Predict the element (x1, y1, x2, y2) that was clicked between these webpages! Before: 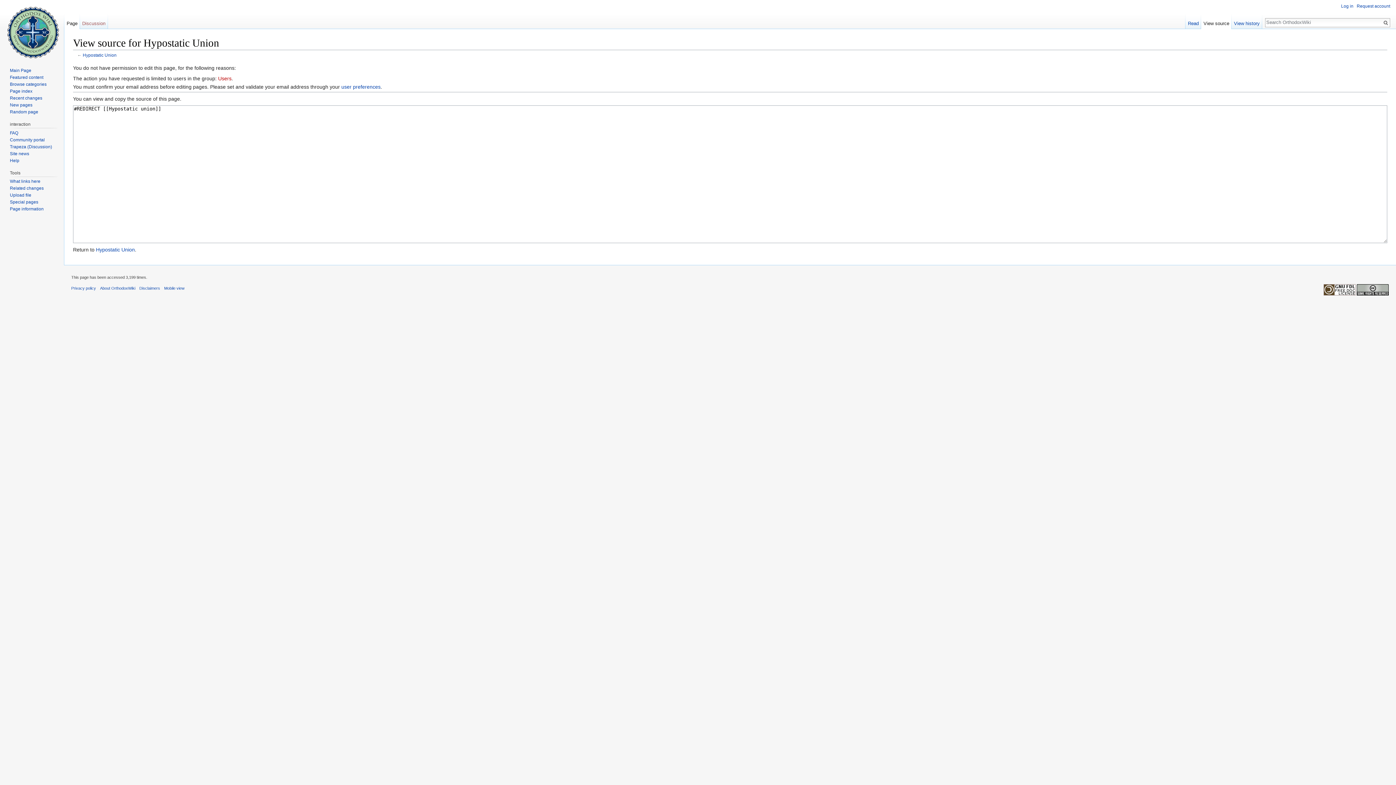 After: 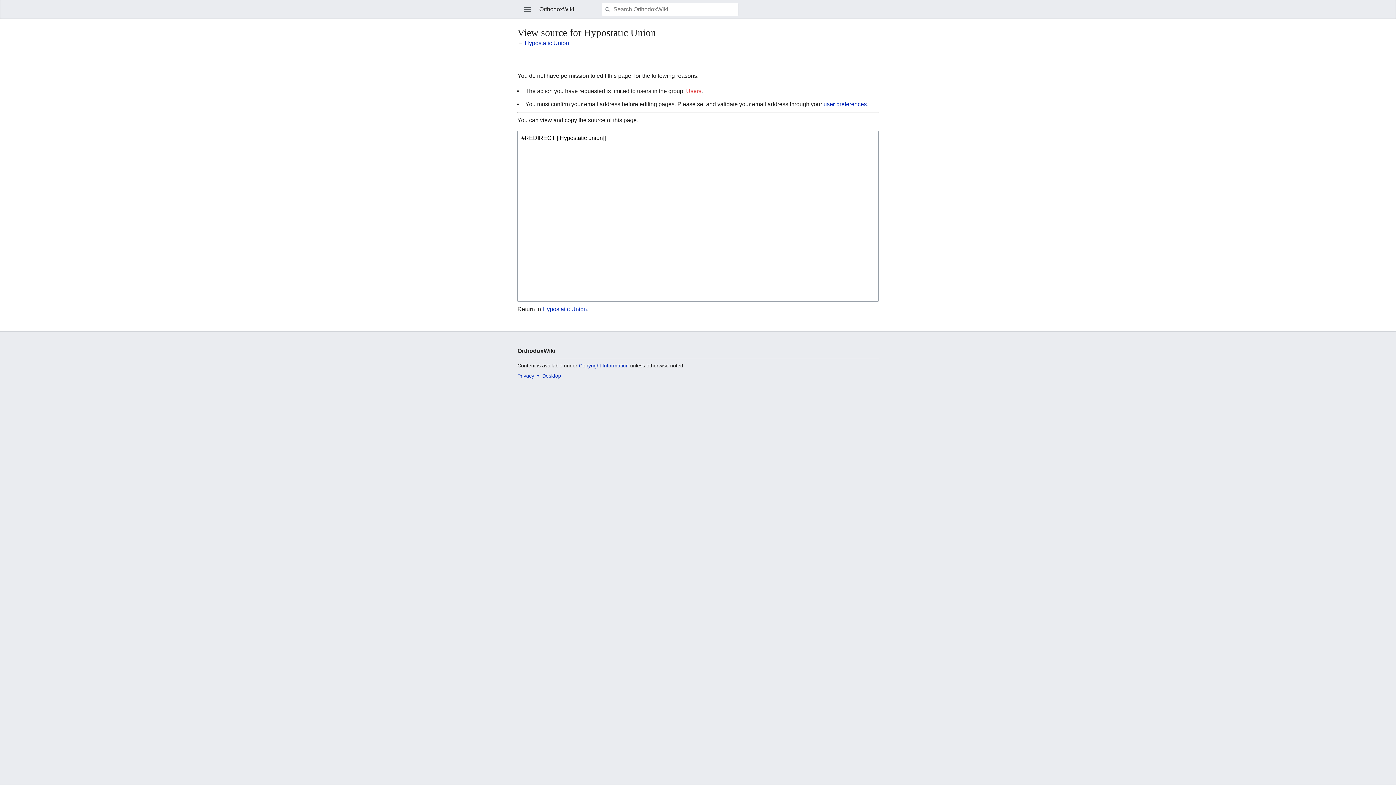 Action: bbox: (164, 286, 184, 290) label: Mobile view